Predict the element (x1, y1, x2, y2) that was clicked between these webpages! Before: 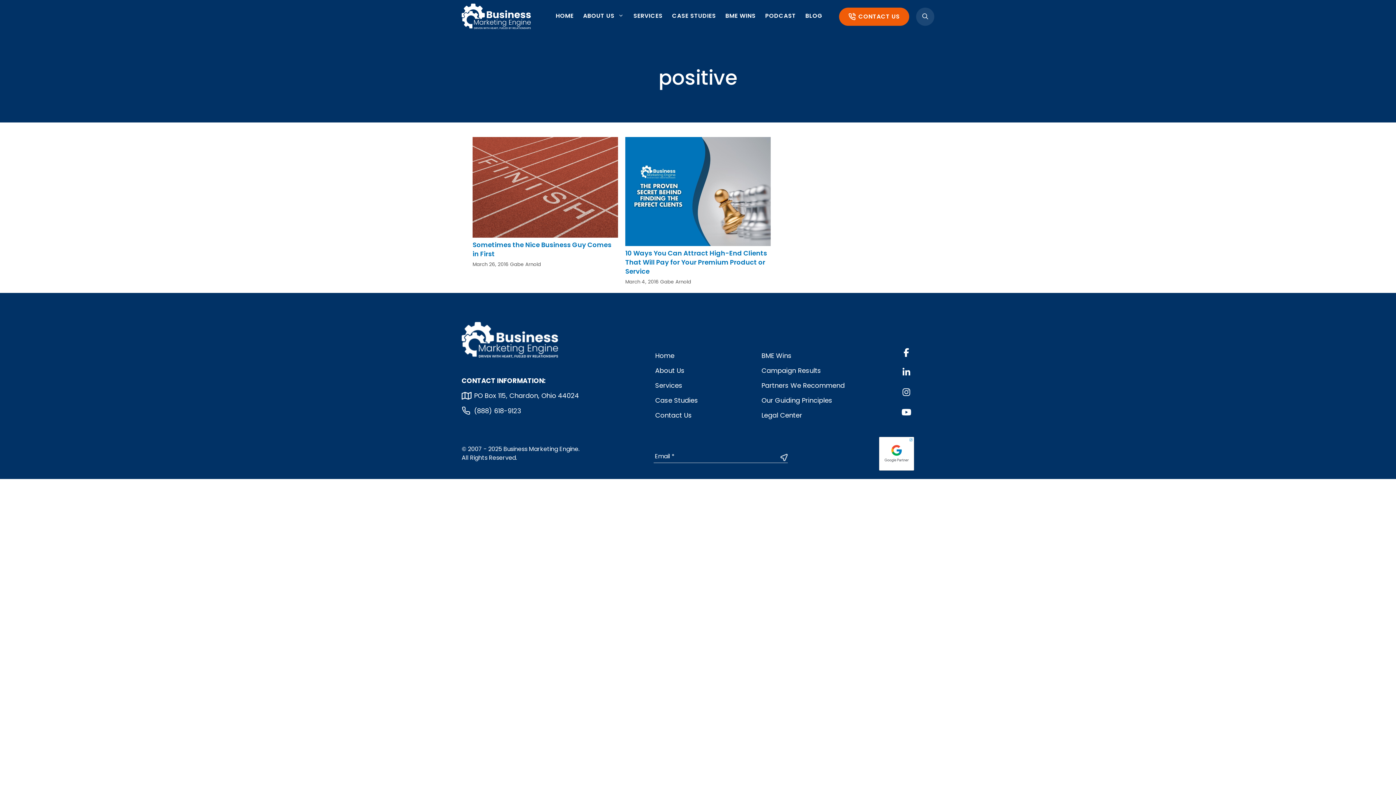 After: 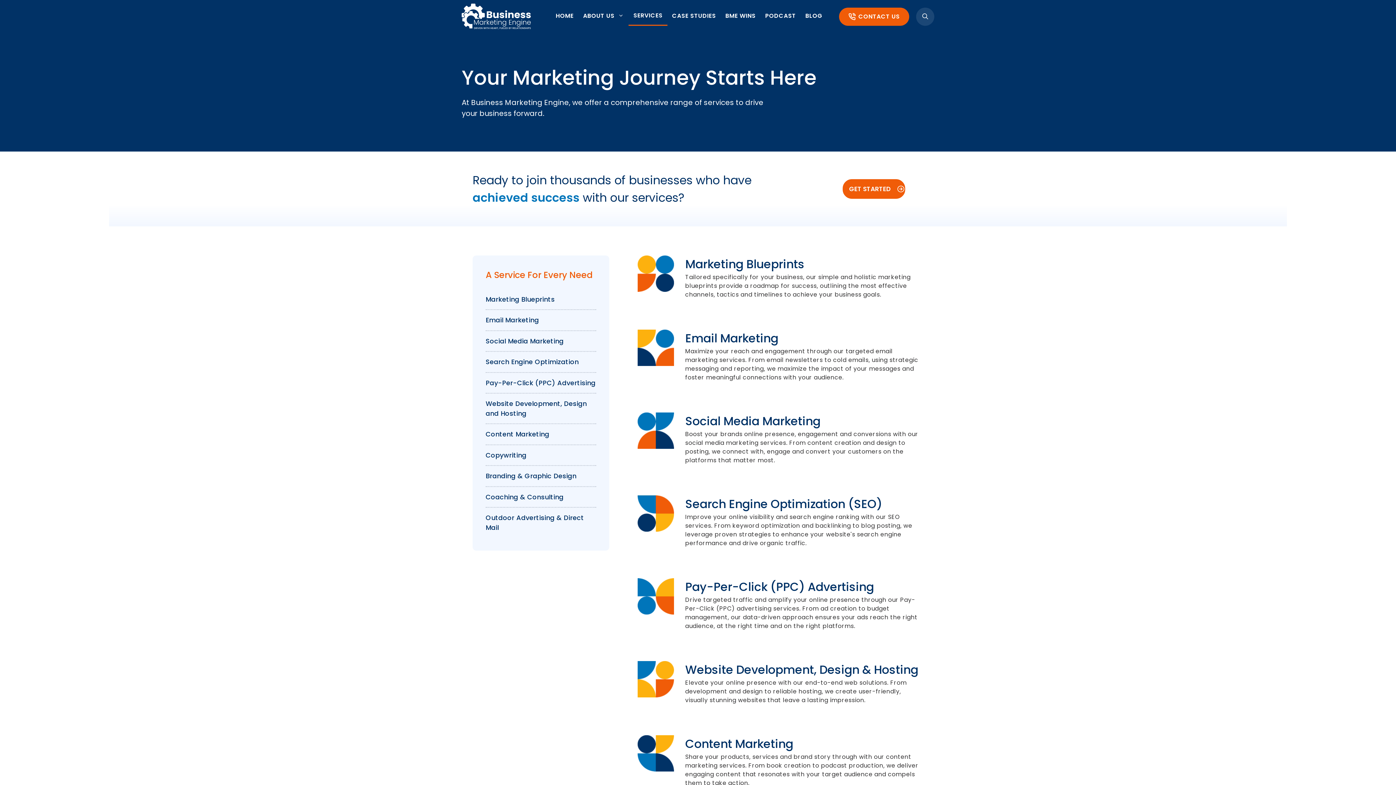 Action: bbox: (655, 381, 682, 390) label: Services